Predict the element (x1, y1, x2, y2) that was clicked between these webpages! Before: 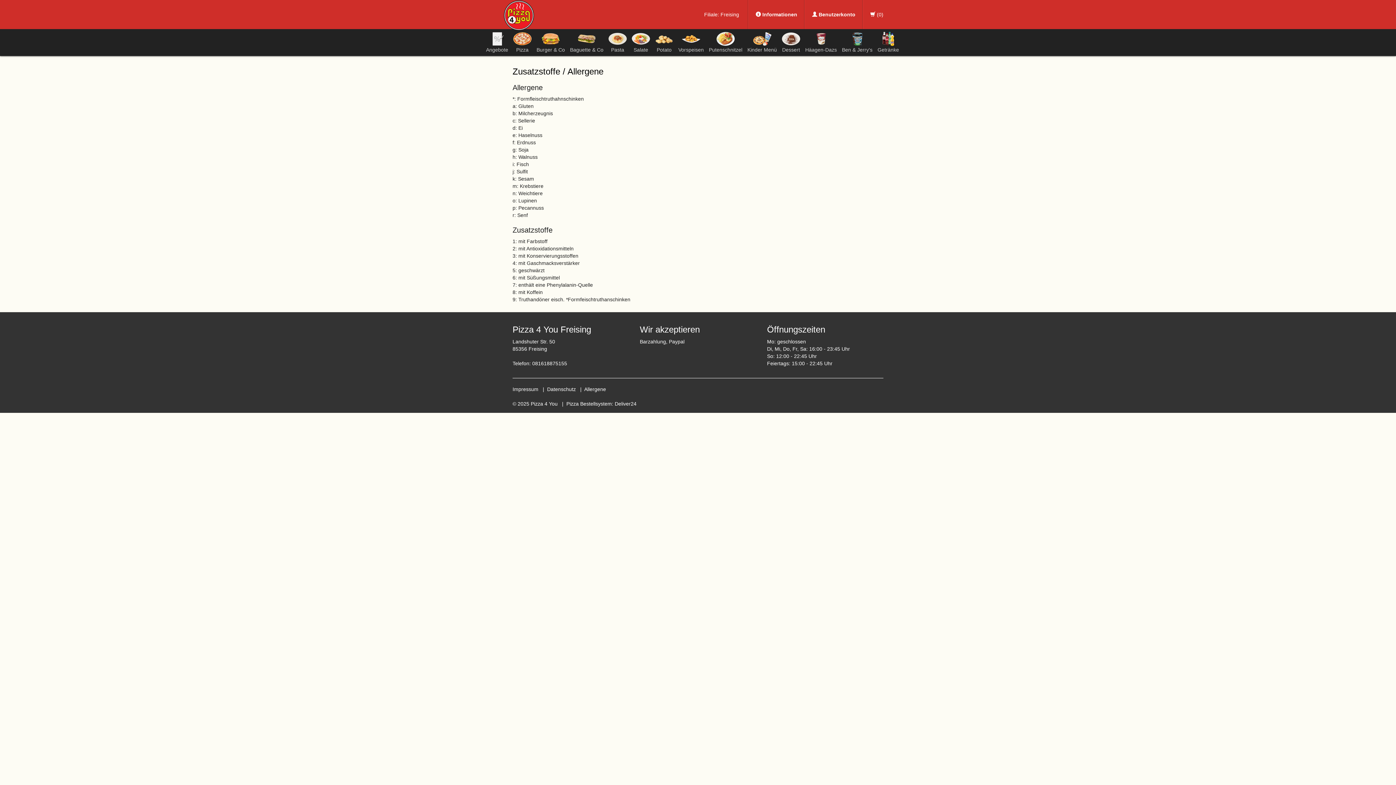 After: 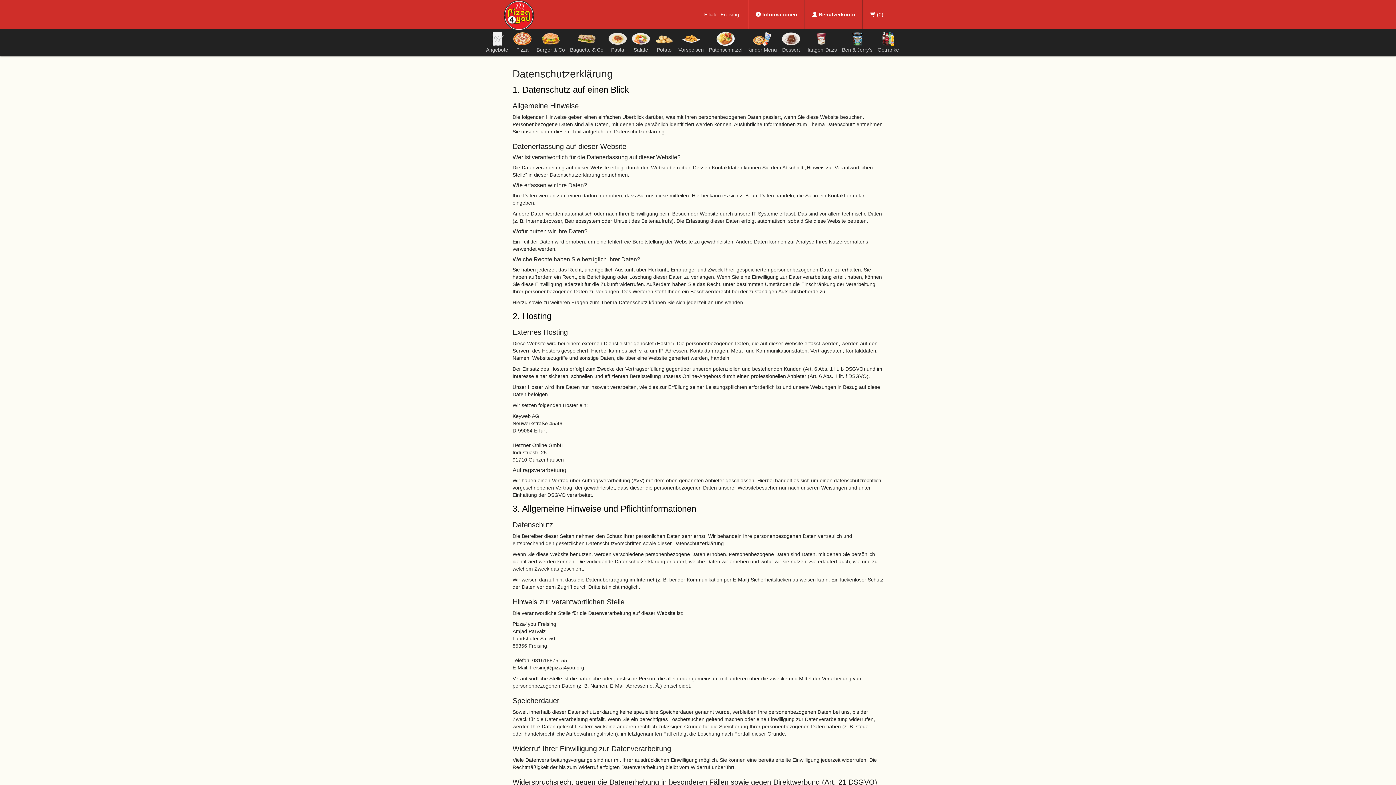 Action: bbox: (547, 386, 576, 392) label: Datenschutz